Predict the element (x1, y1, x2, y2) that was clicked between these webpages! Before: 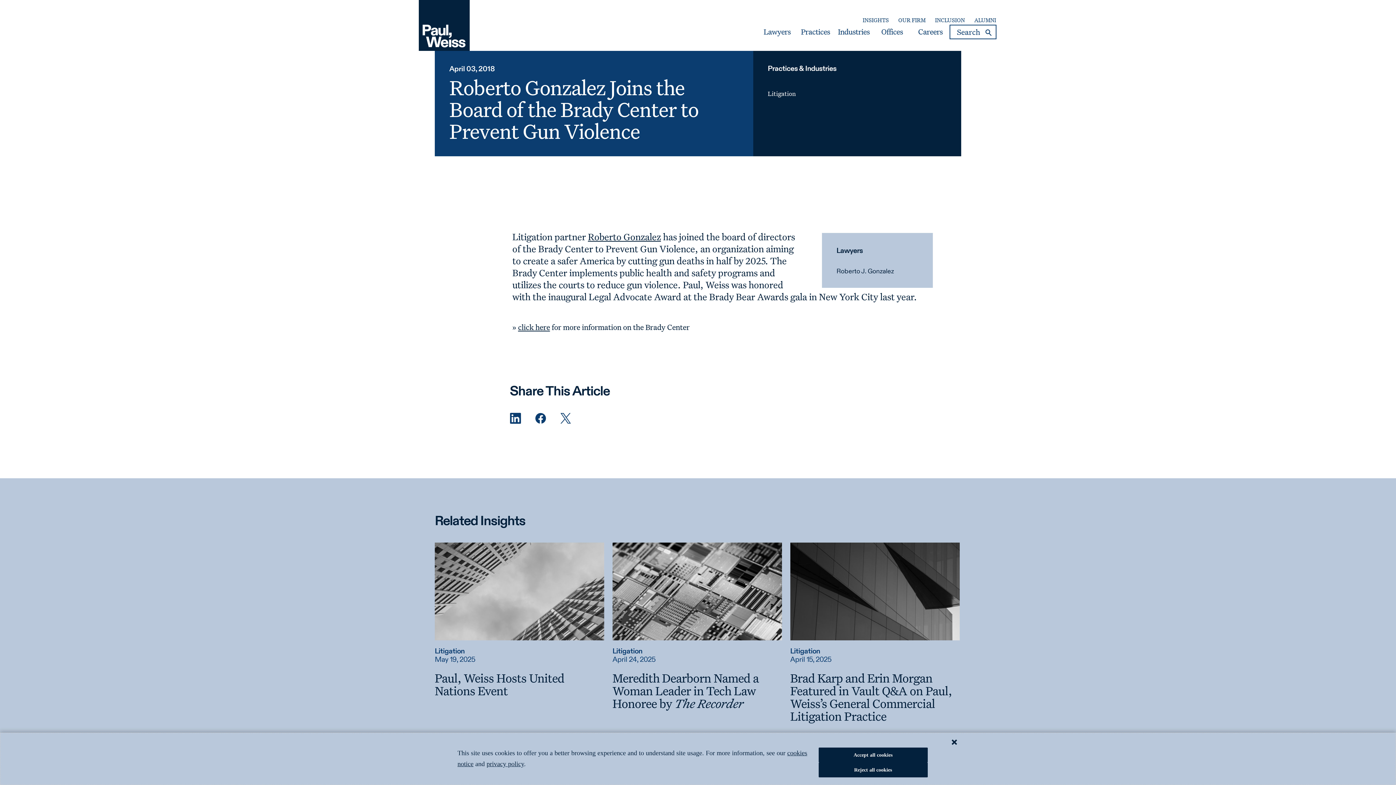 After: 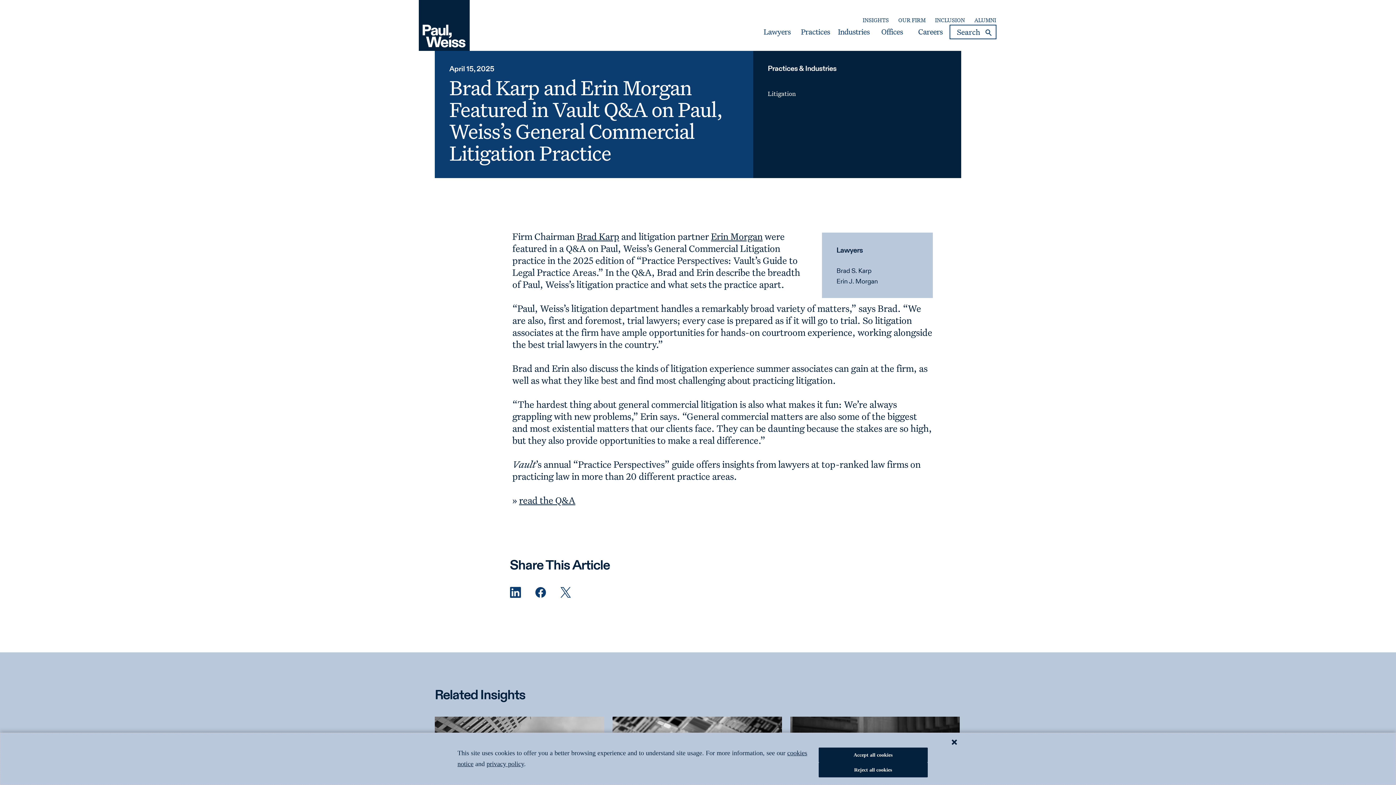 Action: bbox: (790, 588, 959, 594) label: Brad Karp and Erin Morgan Featured in Vault Q&A on Paul, Weiss’s General Commercial Litigation Practice